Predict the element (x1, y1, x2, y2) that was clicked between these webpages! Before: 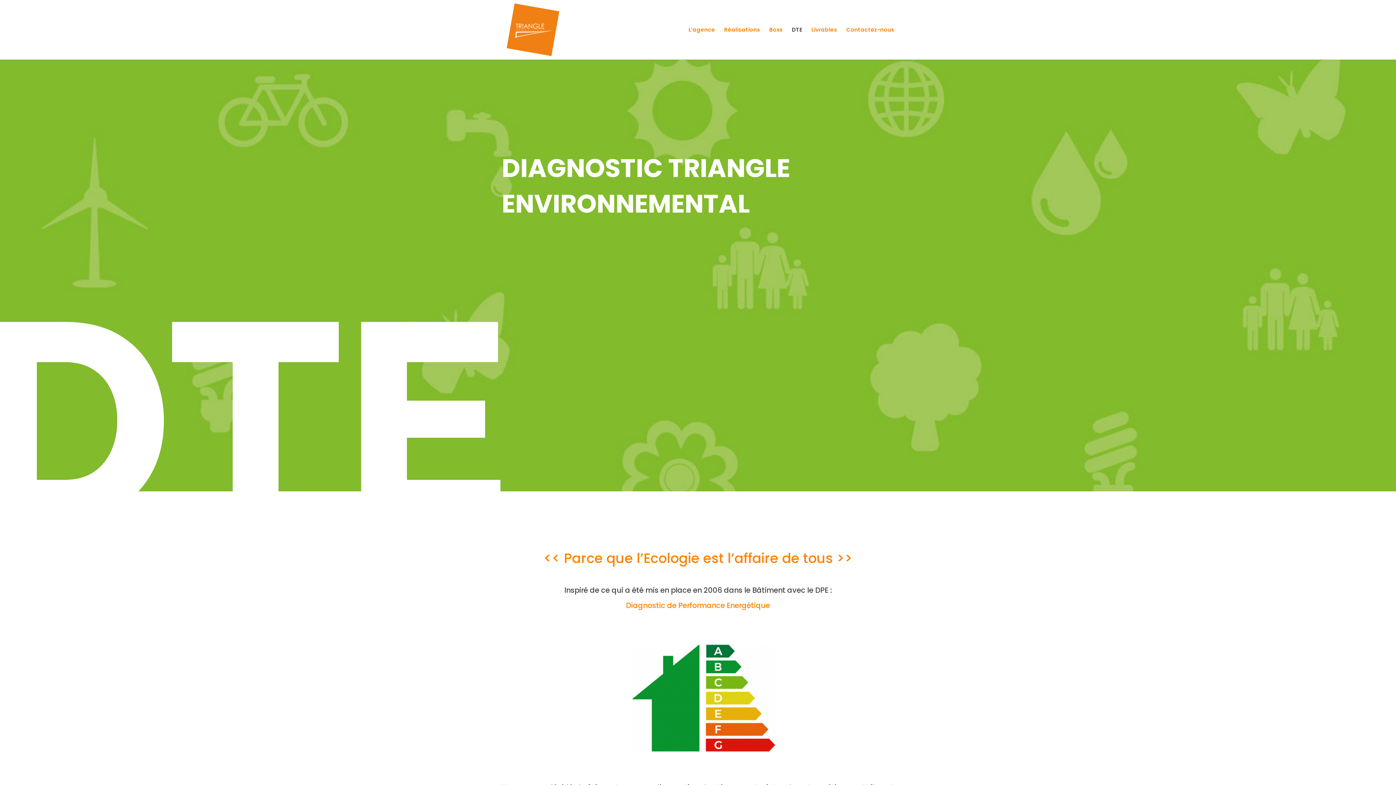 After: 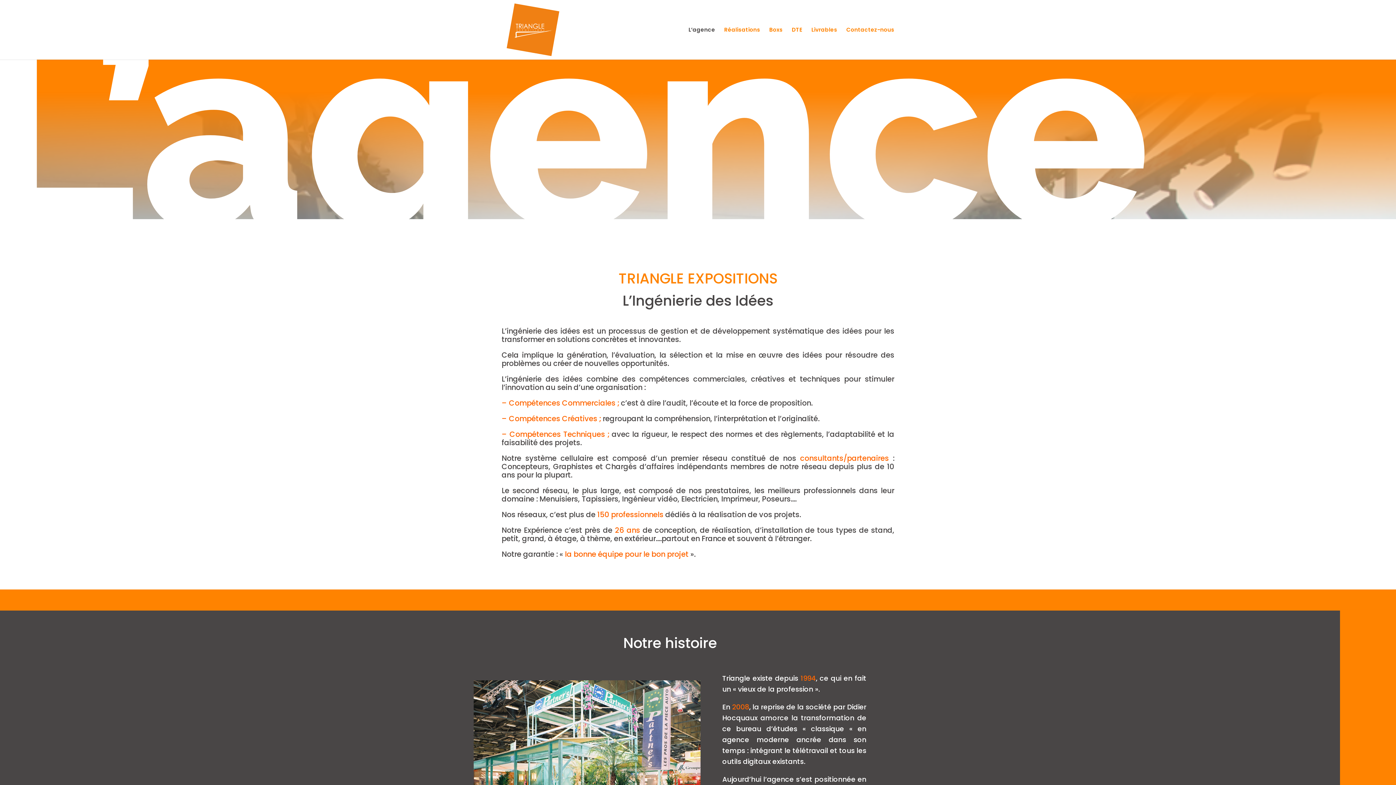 Action: label: L’agence bbox: (688, 27, 715, 59)